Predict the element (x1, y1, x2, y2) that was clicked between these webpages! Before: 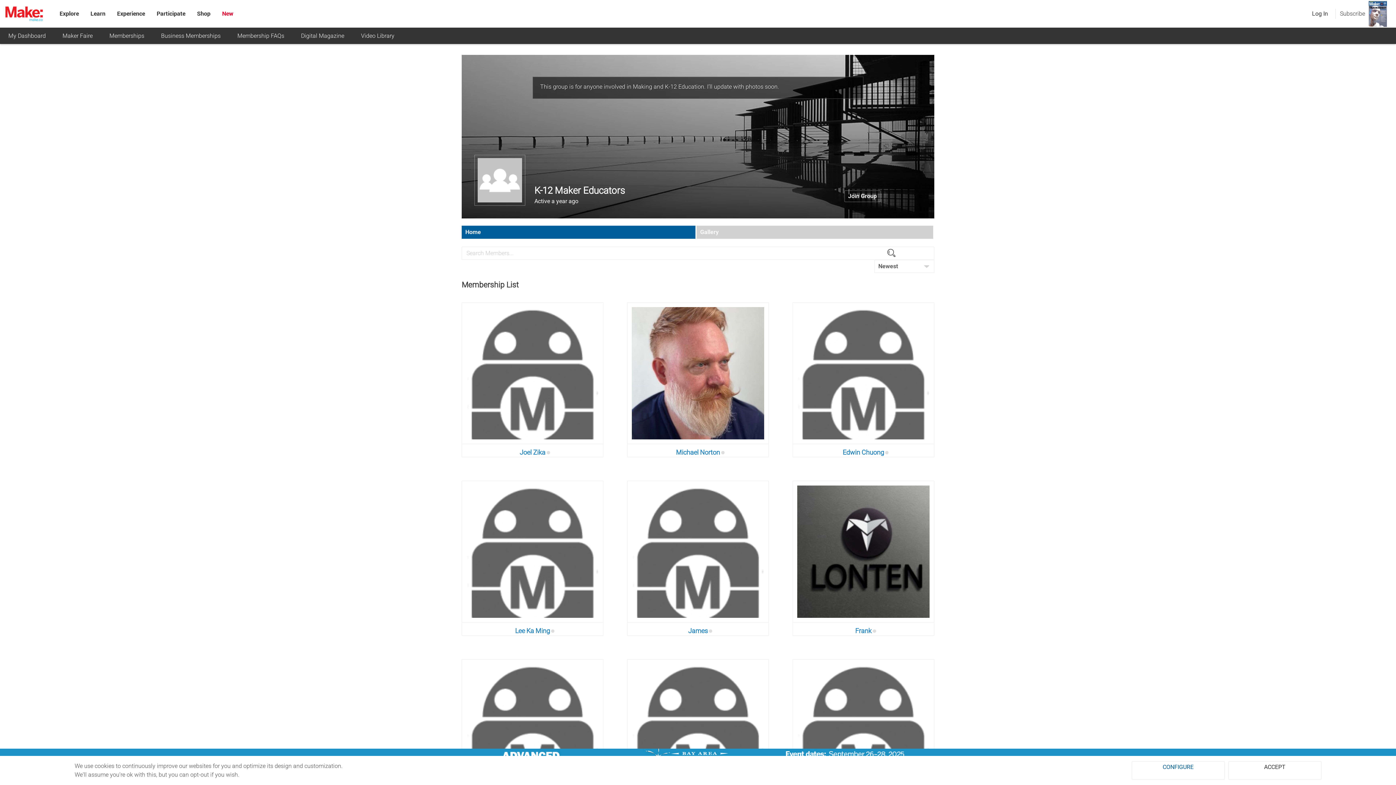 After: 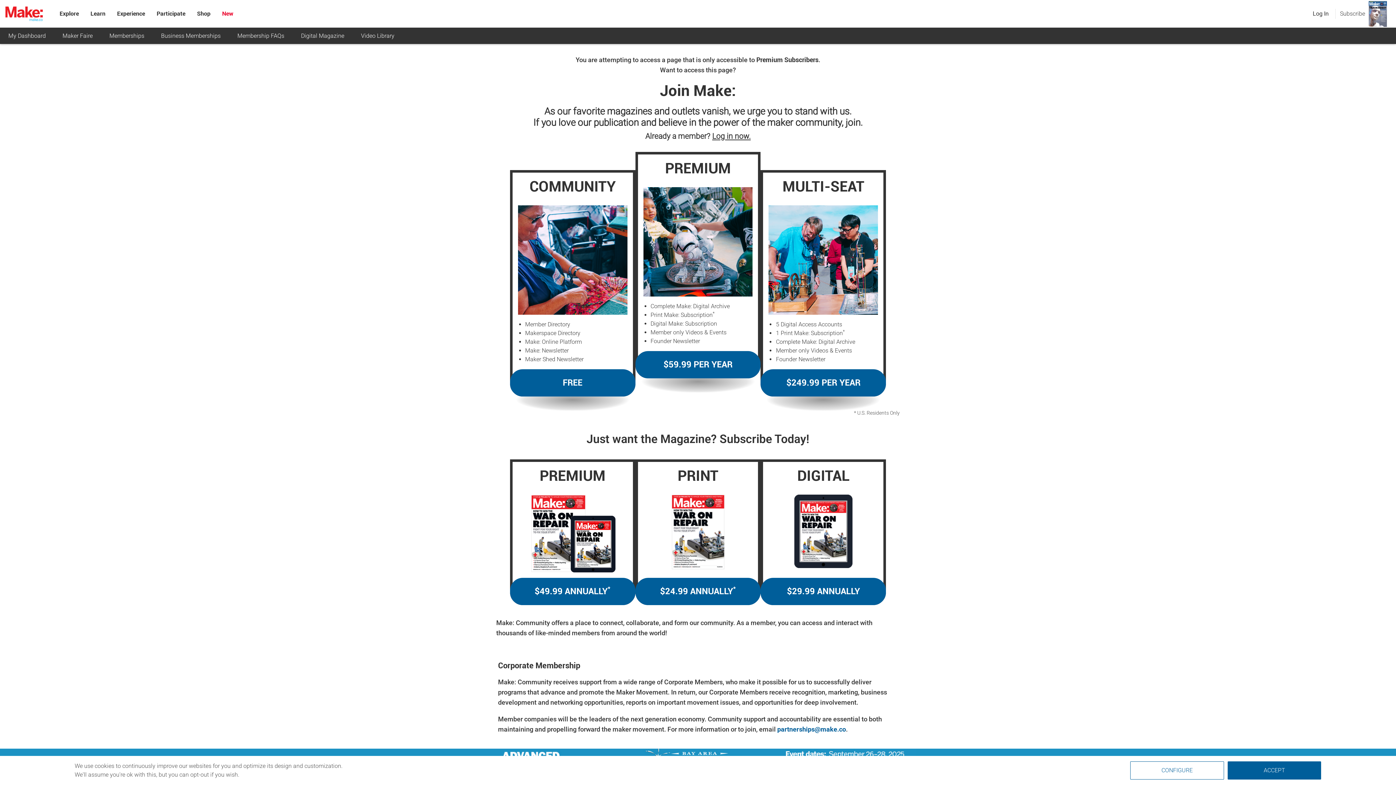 Action: label: Digital Magazine bbox: (292, 27, 352, 44)